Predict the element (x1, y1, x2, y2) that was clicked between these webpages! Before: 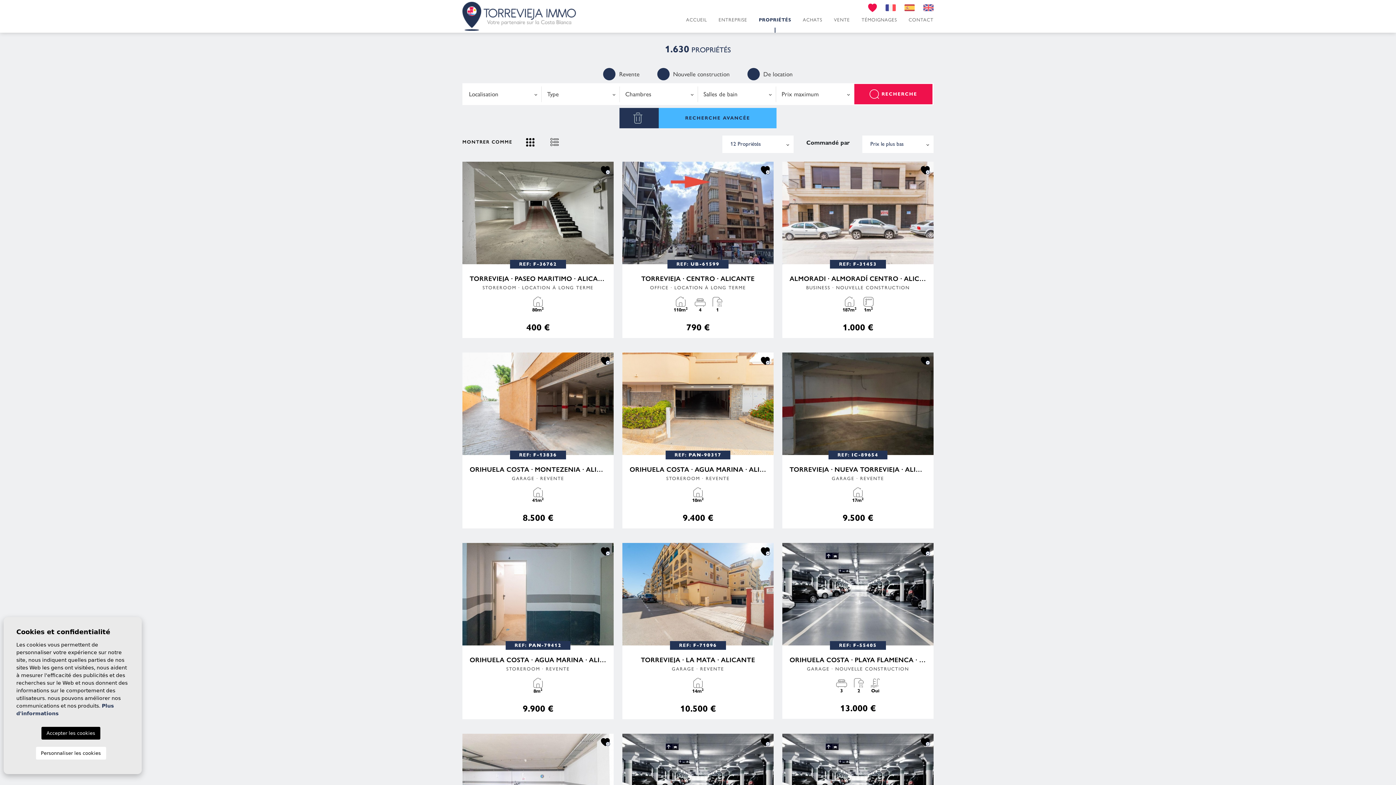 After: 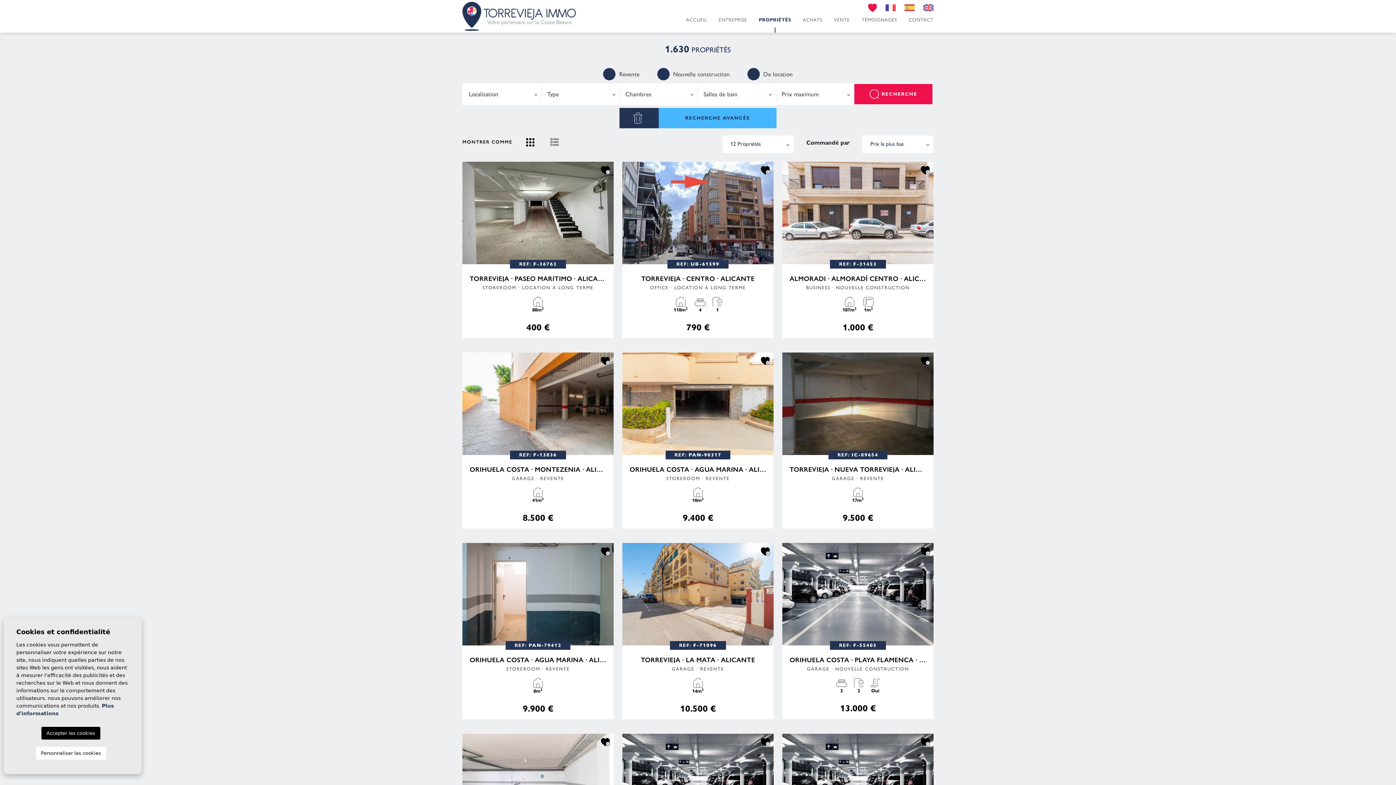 Action: bbox: (921, 737, 930, 746)